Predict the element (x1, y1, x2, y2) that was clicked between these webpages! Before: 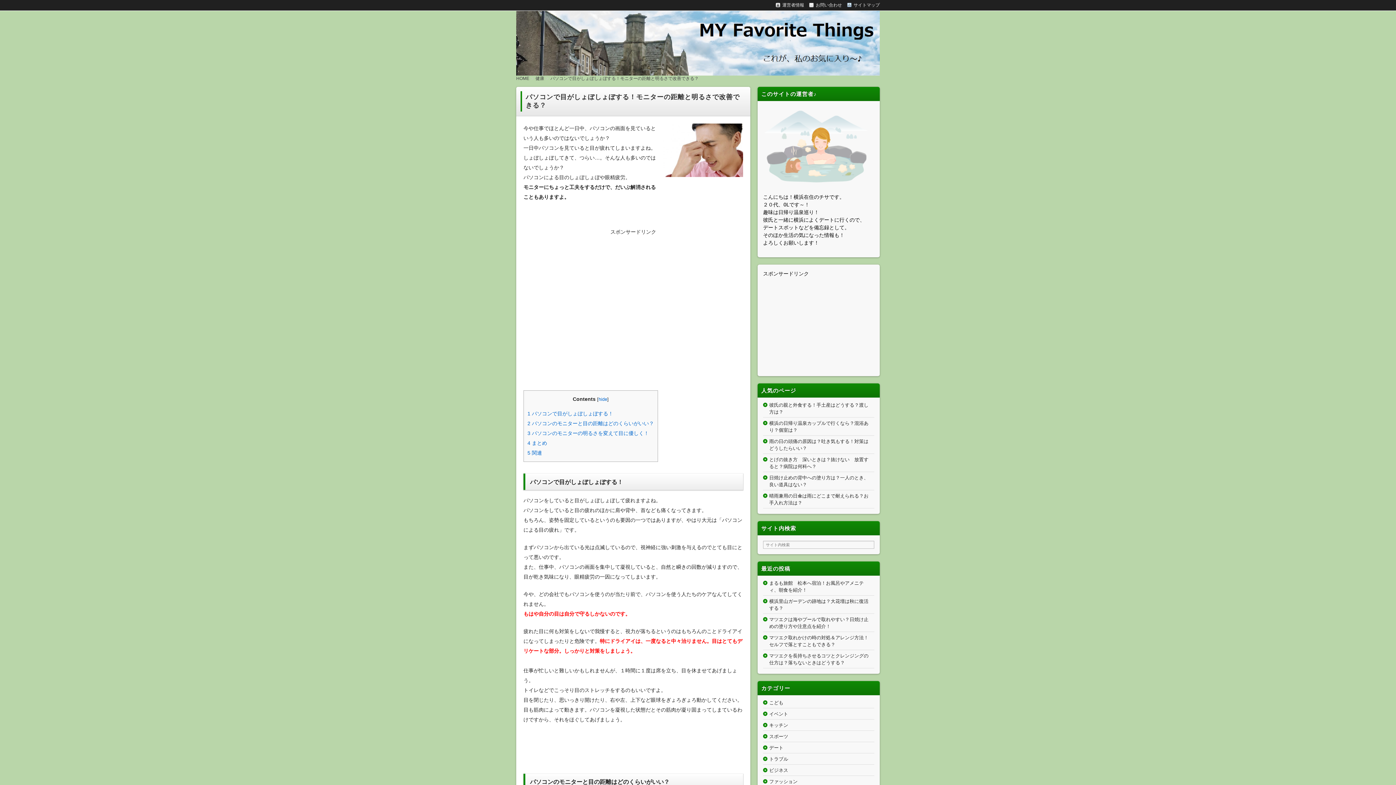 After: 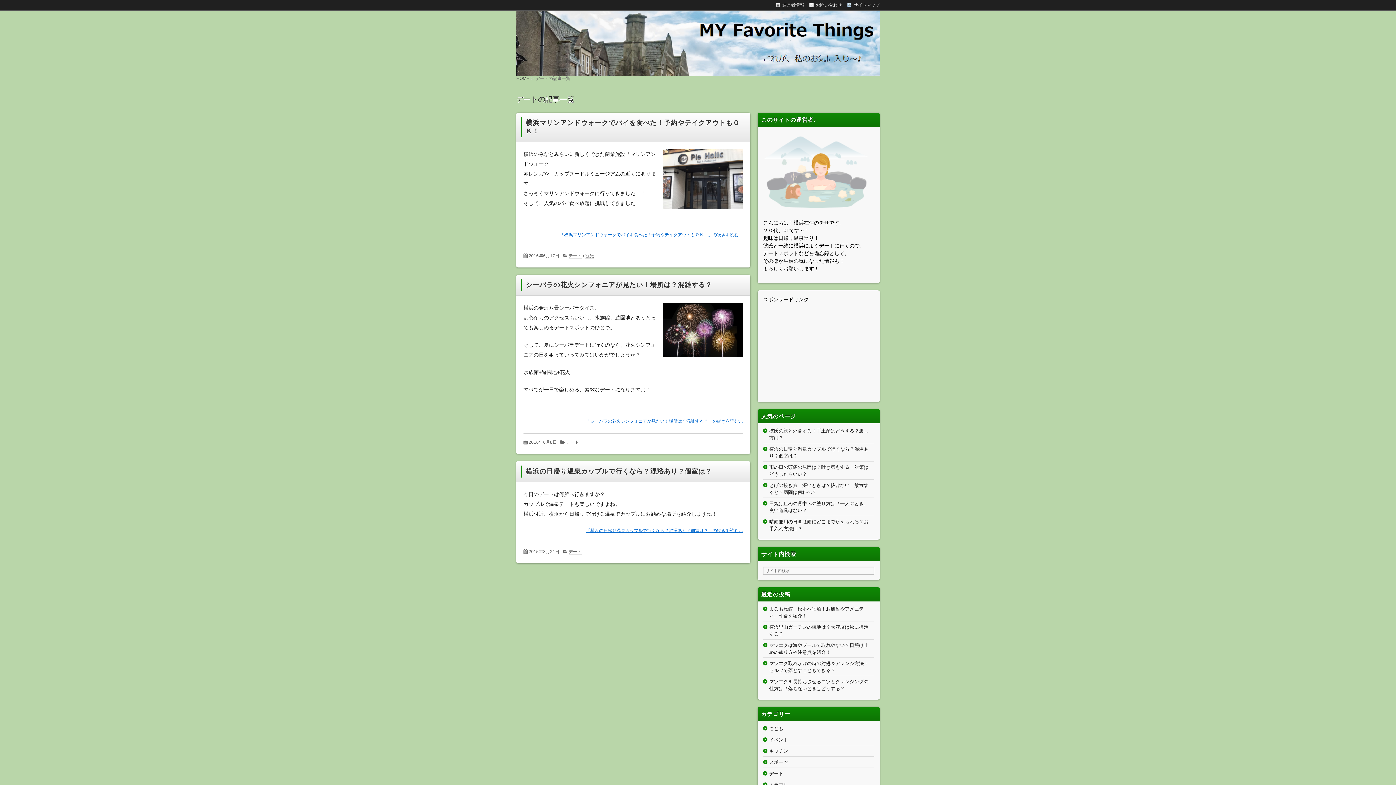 Action: bbox: (769, 745, 783, 750) label: デート